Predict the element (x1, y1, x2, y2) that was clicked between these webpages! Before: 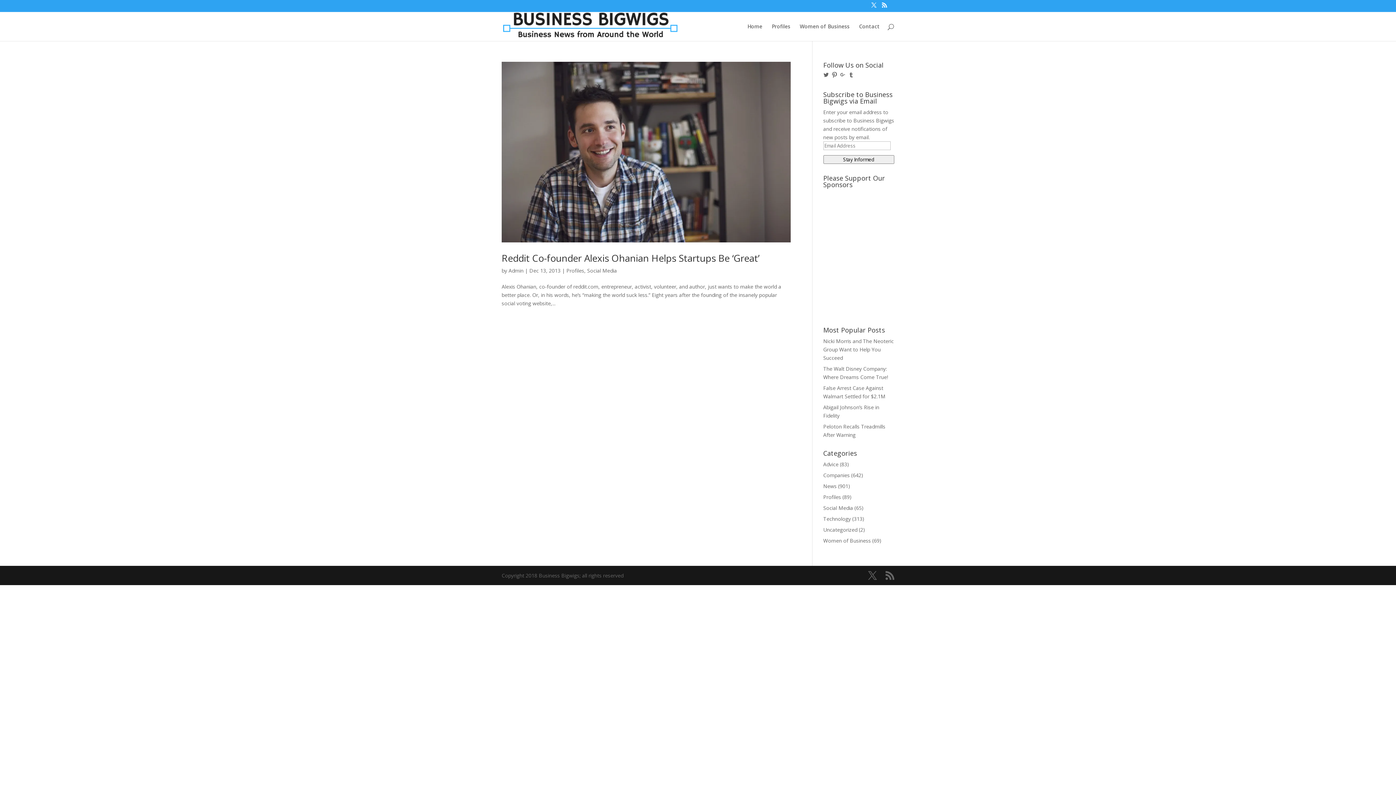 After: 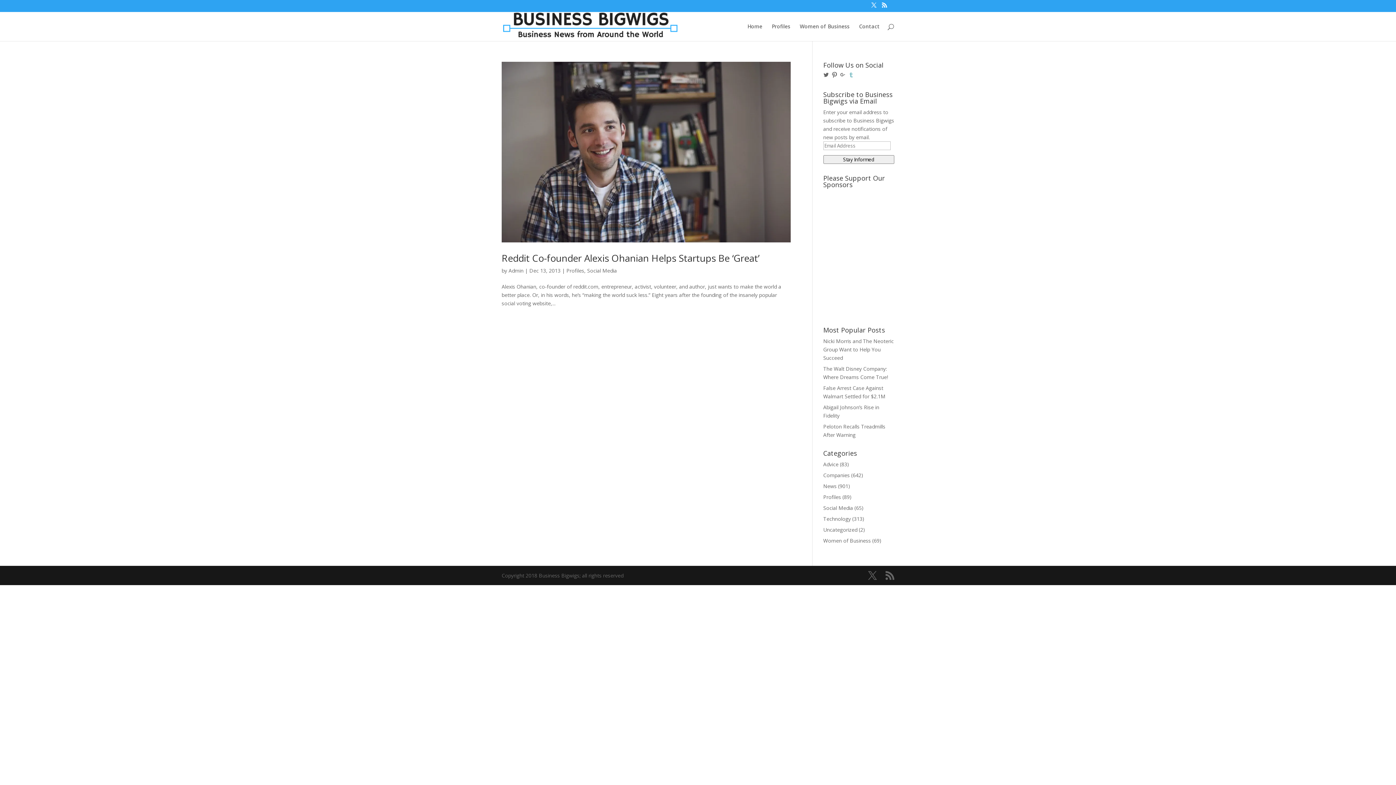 Action: label: View businessbigwigs’s profile on Tumblr bbox: (848, 72, 854, 77)